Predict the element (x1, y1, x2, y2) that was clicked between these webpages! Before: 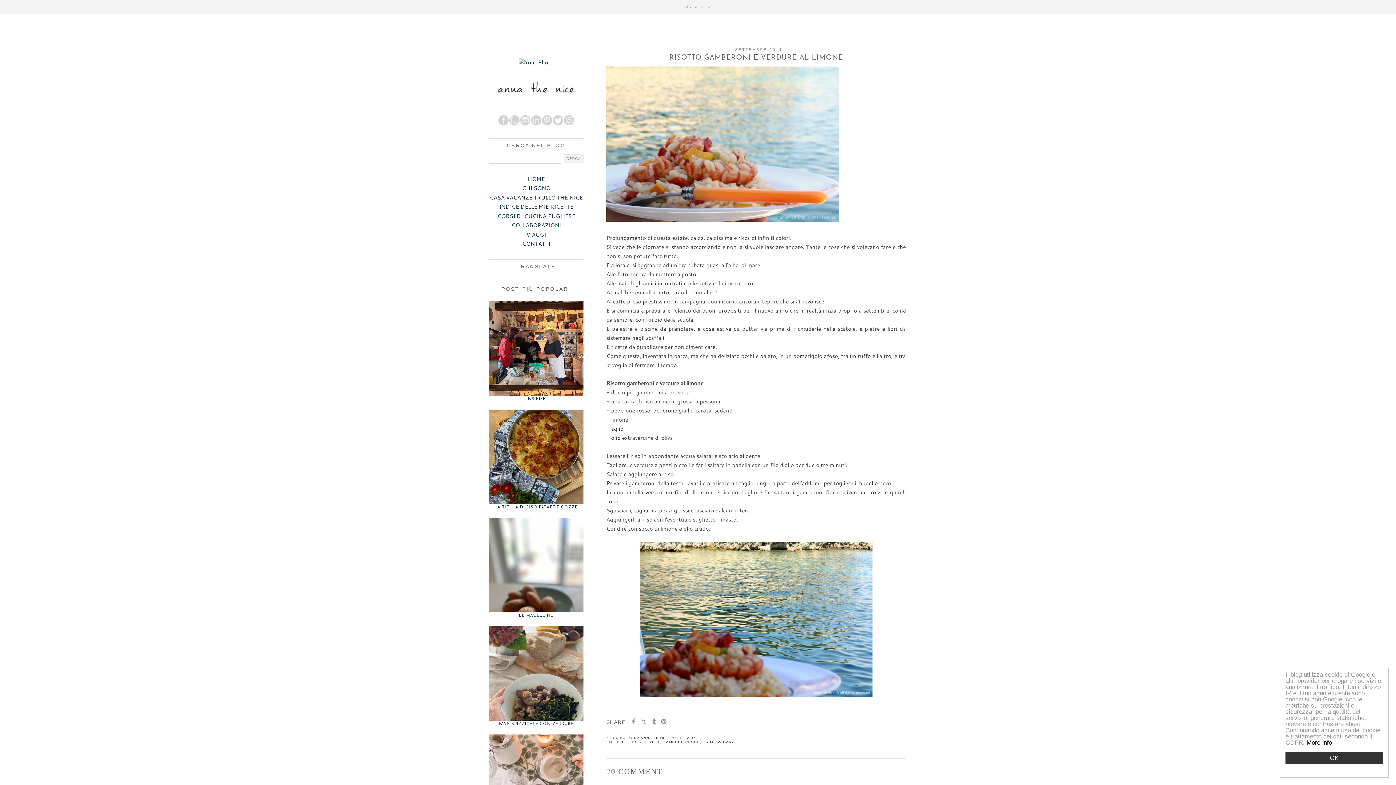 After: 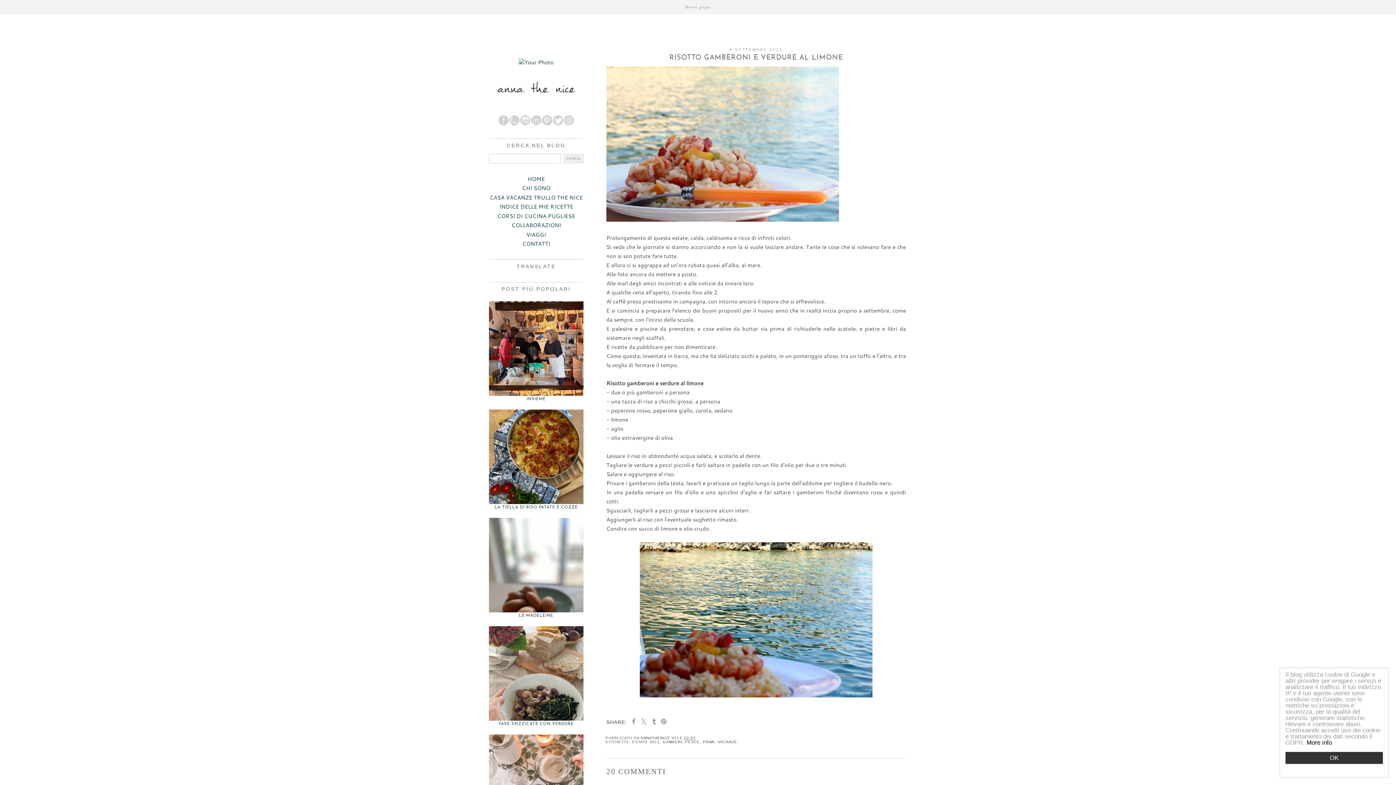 Action: bbox: (498, 120, 509, 127)